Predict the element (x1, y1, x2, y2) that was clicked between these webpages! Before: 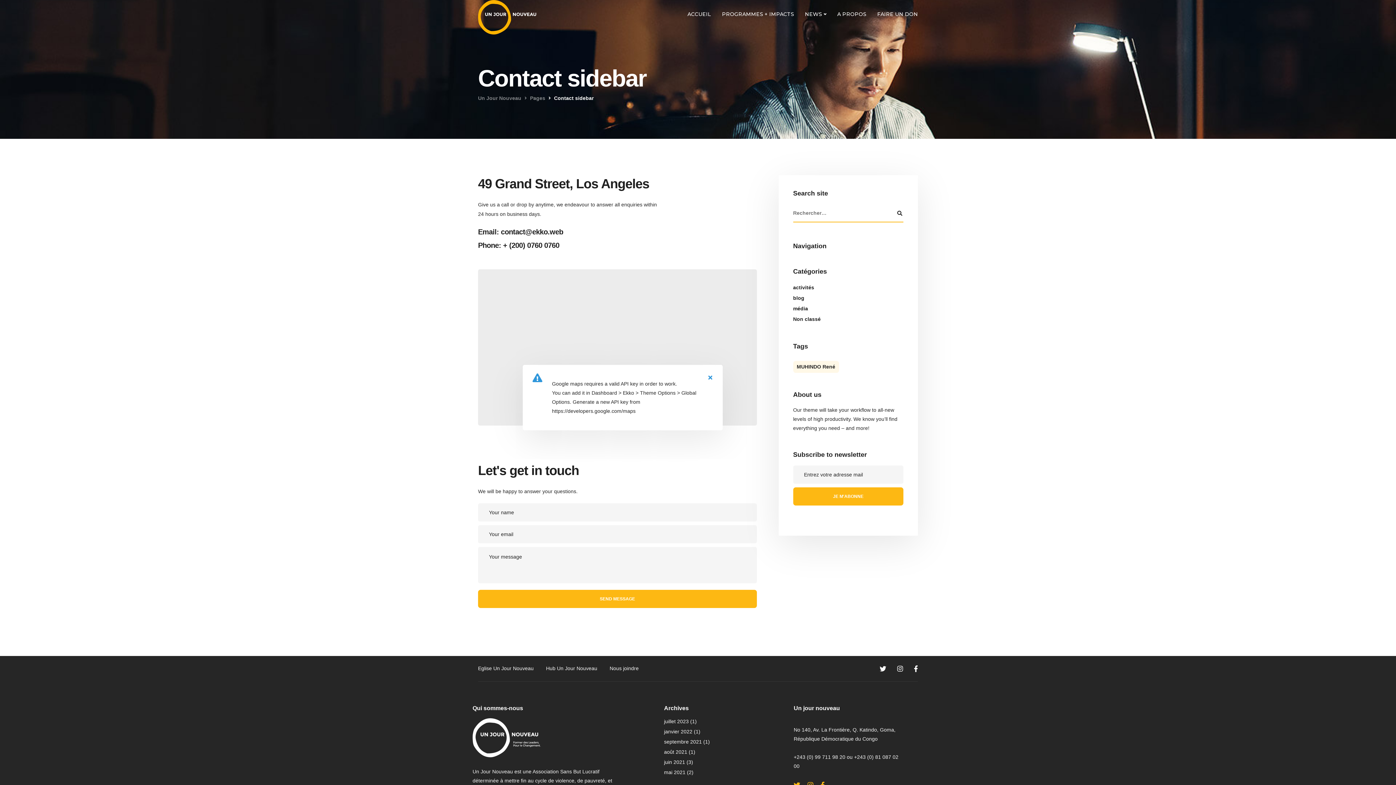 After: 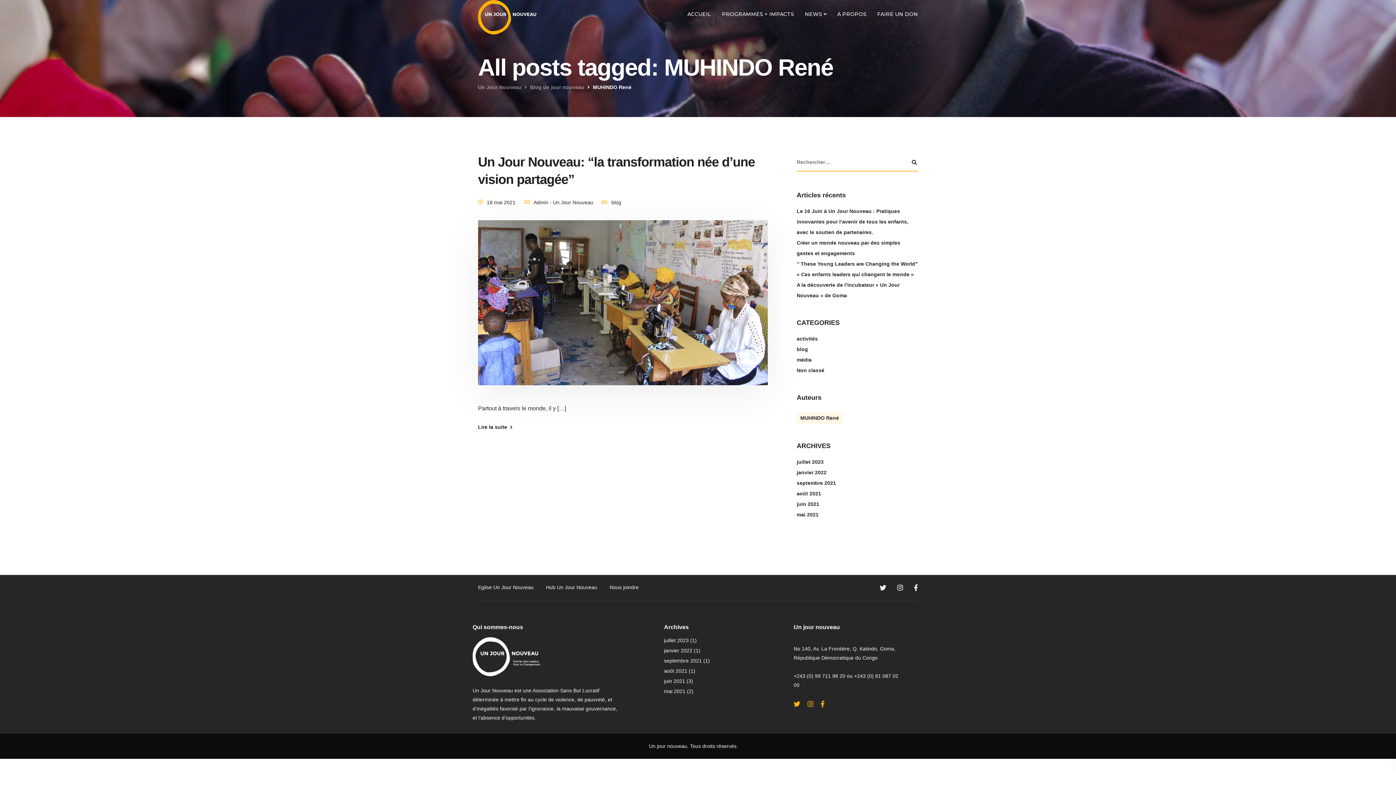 Action: label: MUHINDO René (1 élément) bbox: (793, 361, 839, 373)